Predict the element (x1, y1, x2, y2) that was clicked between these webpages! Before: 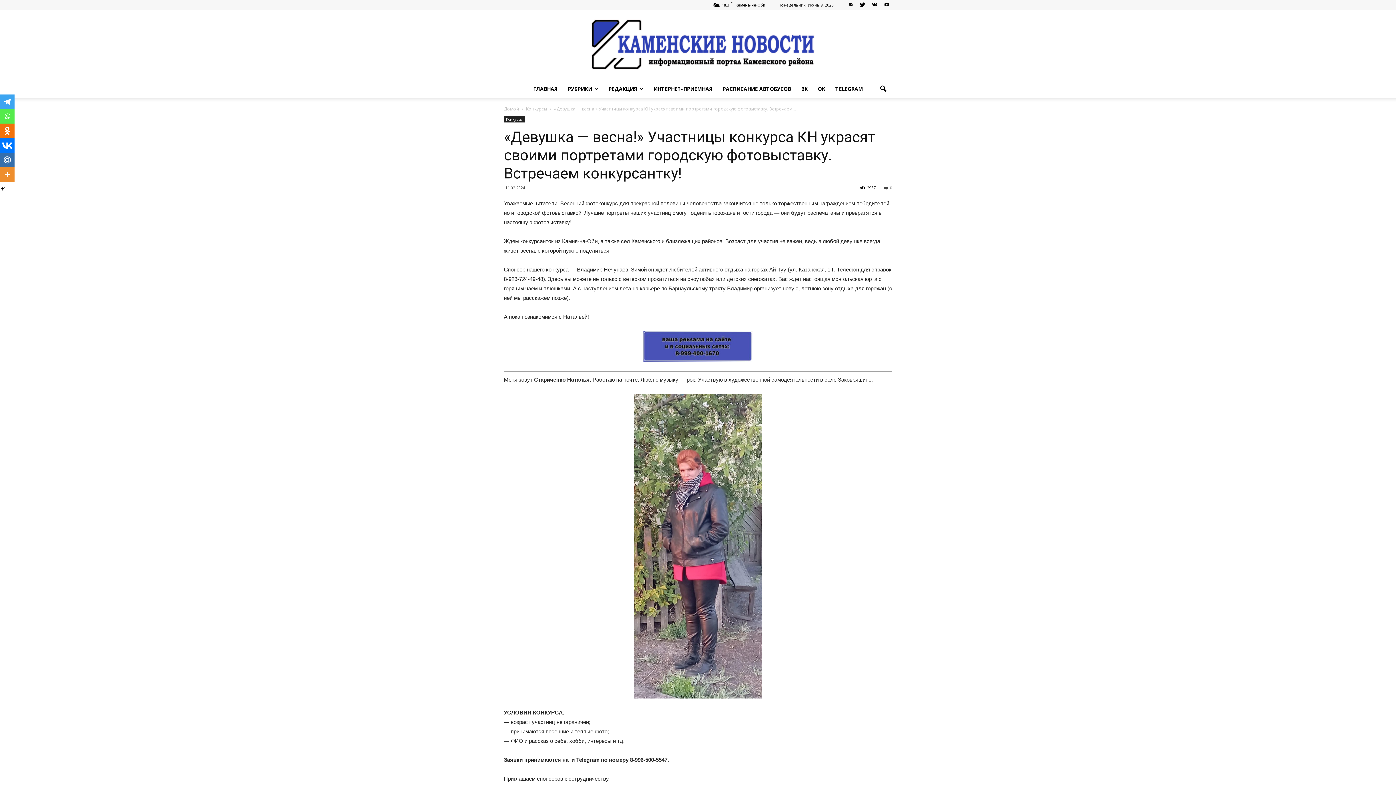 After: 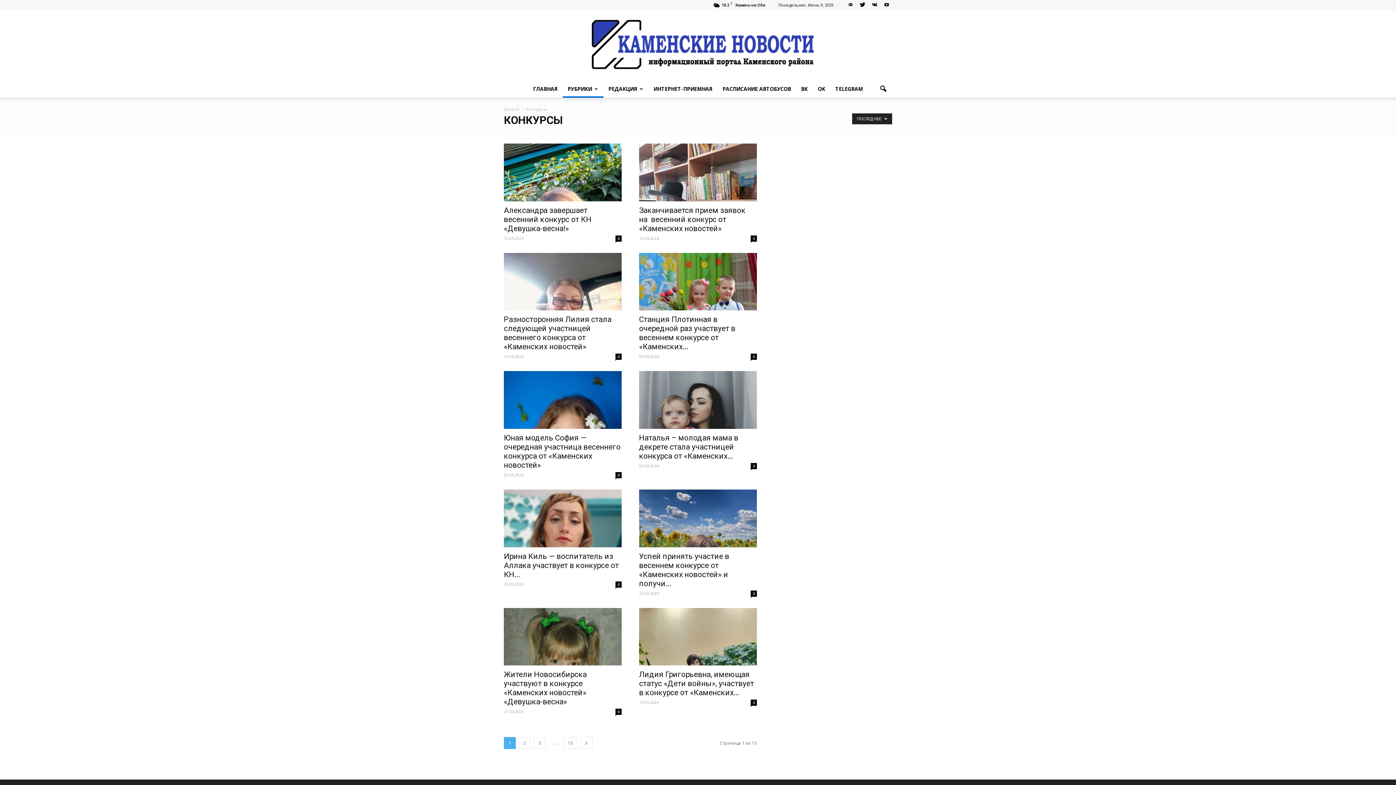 Action: label: Конкурсы  bbox: (526, 105, 548, 112)